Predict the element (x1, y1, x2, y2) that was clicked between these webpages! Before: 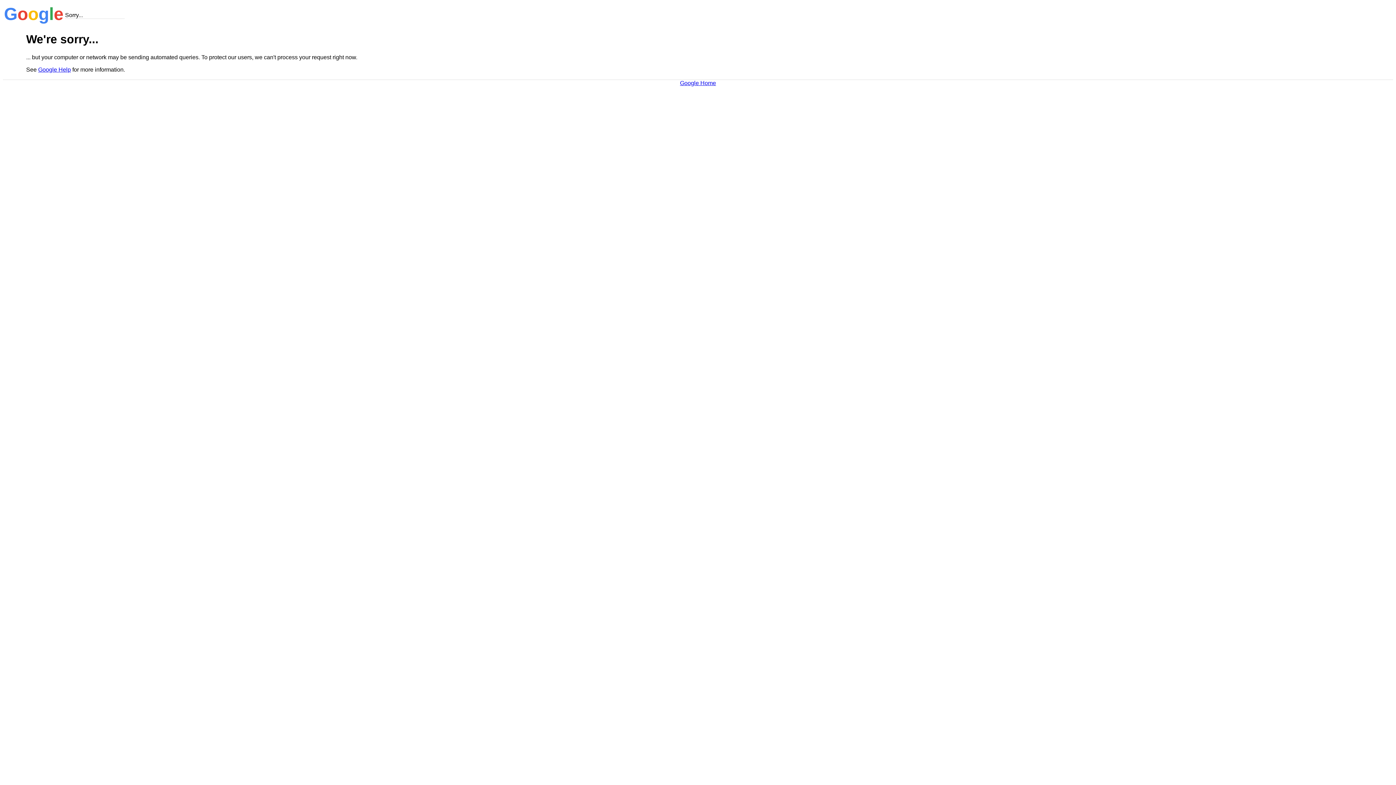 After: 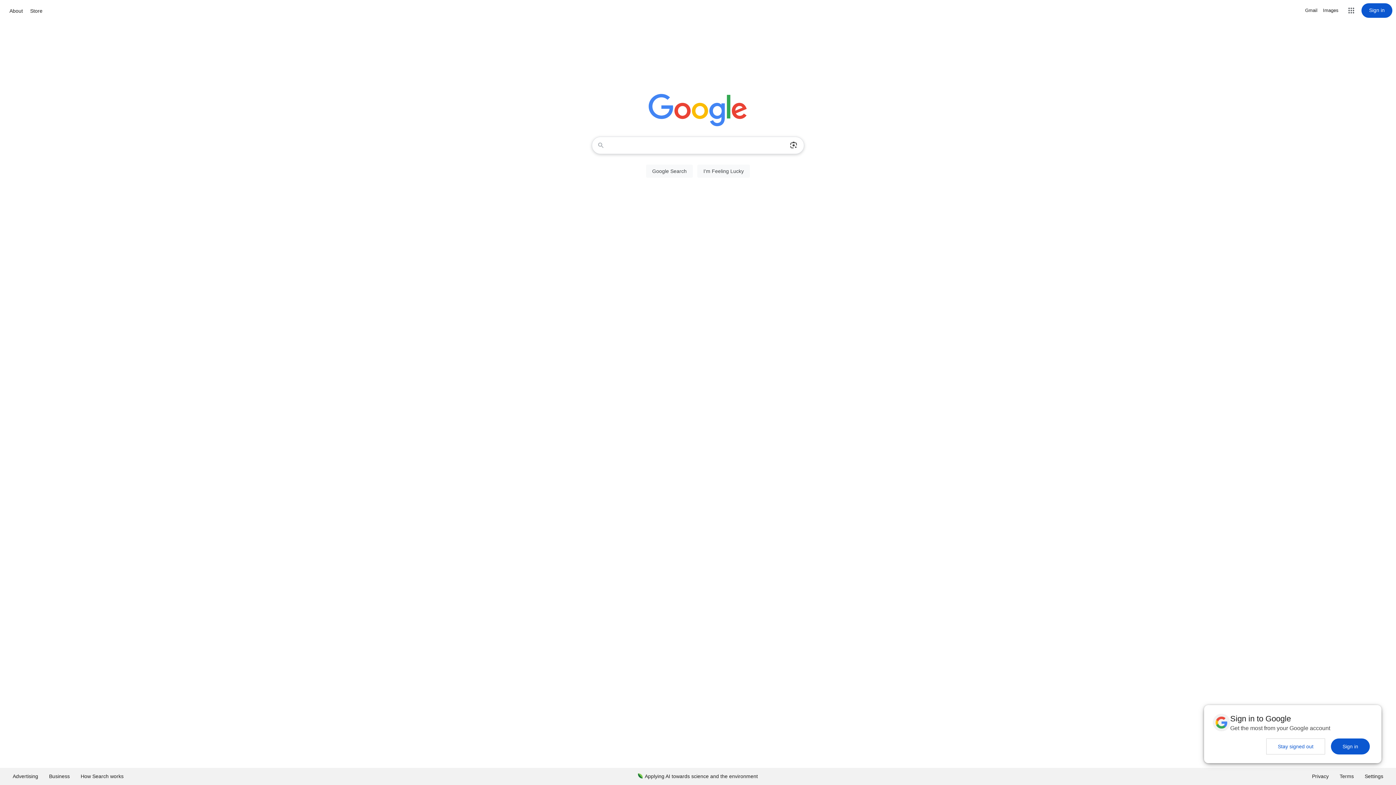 Action: bbox: (680, 79, 716, 86) label: Google Home